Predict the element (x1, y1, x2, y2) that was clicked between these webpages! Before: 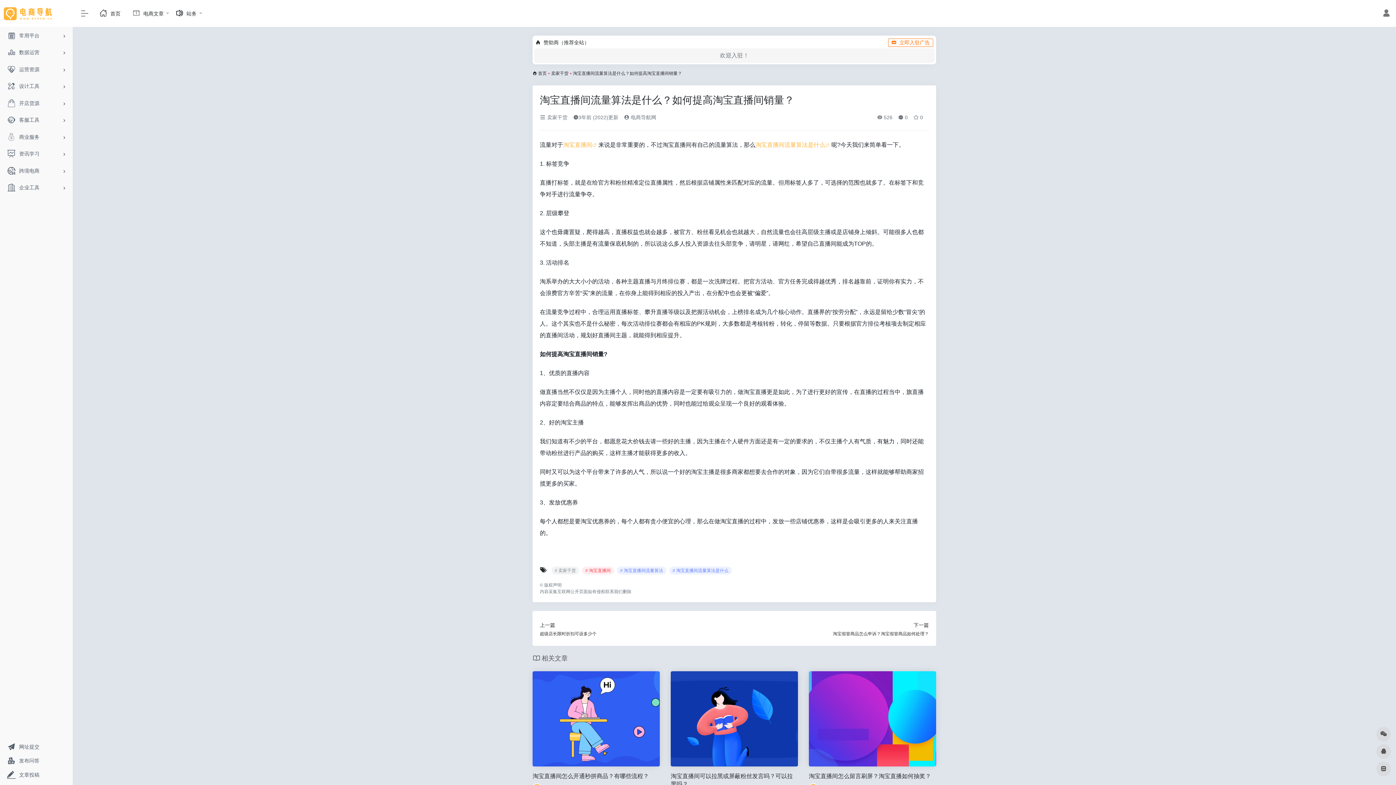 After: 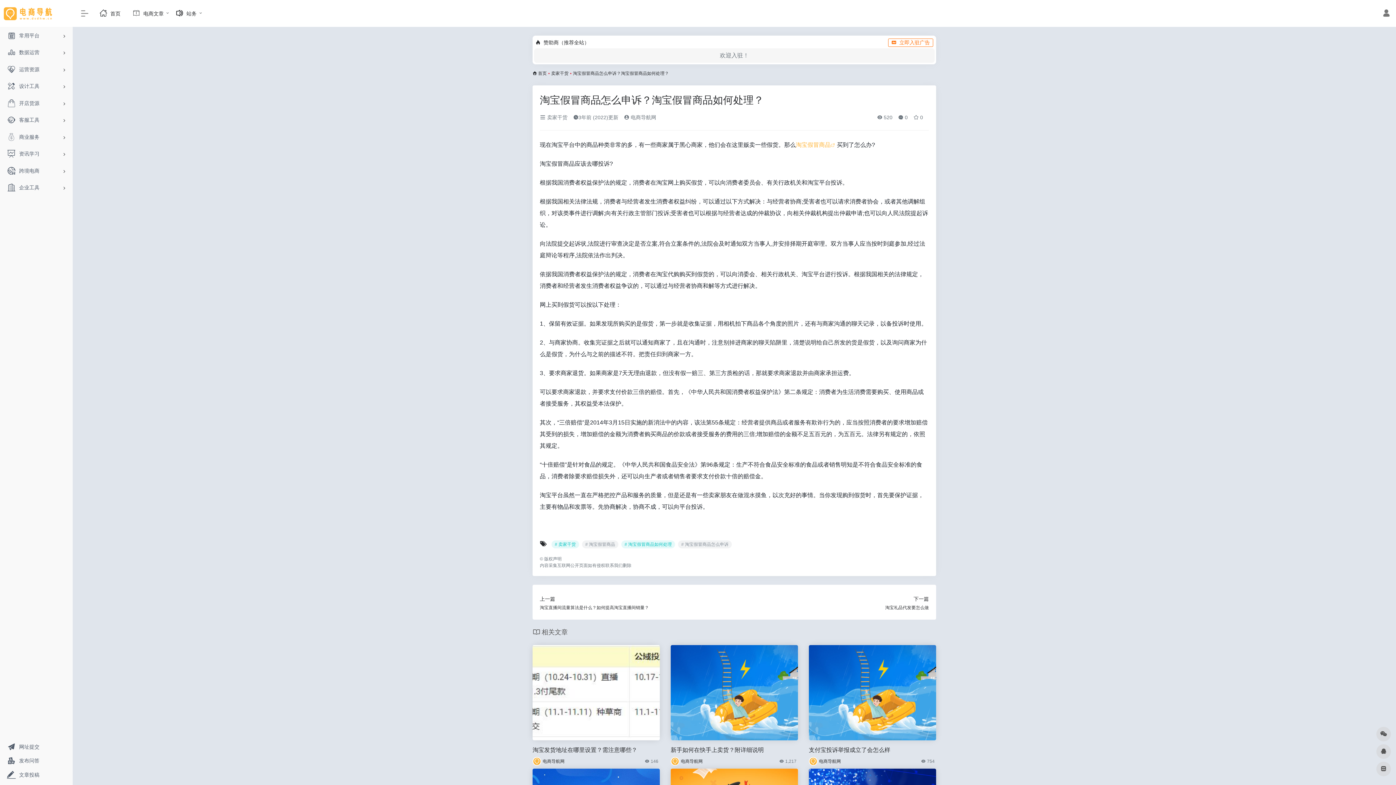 Action: label: 下一篇
淘宝假冒商品怎么申诉？淘宝假冒商品如何处理？ bbox: (833, 620, 929, 636)